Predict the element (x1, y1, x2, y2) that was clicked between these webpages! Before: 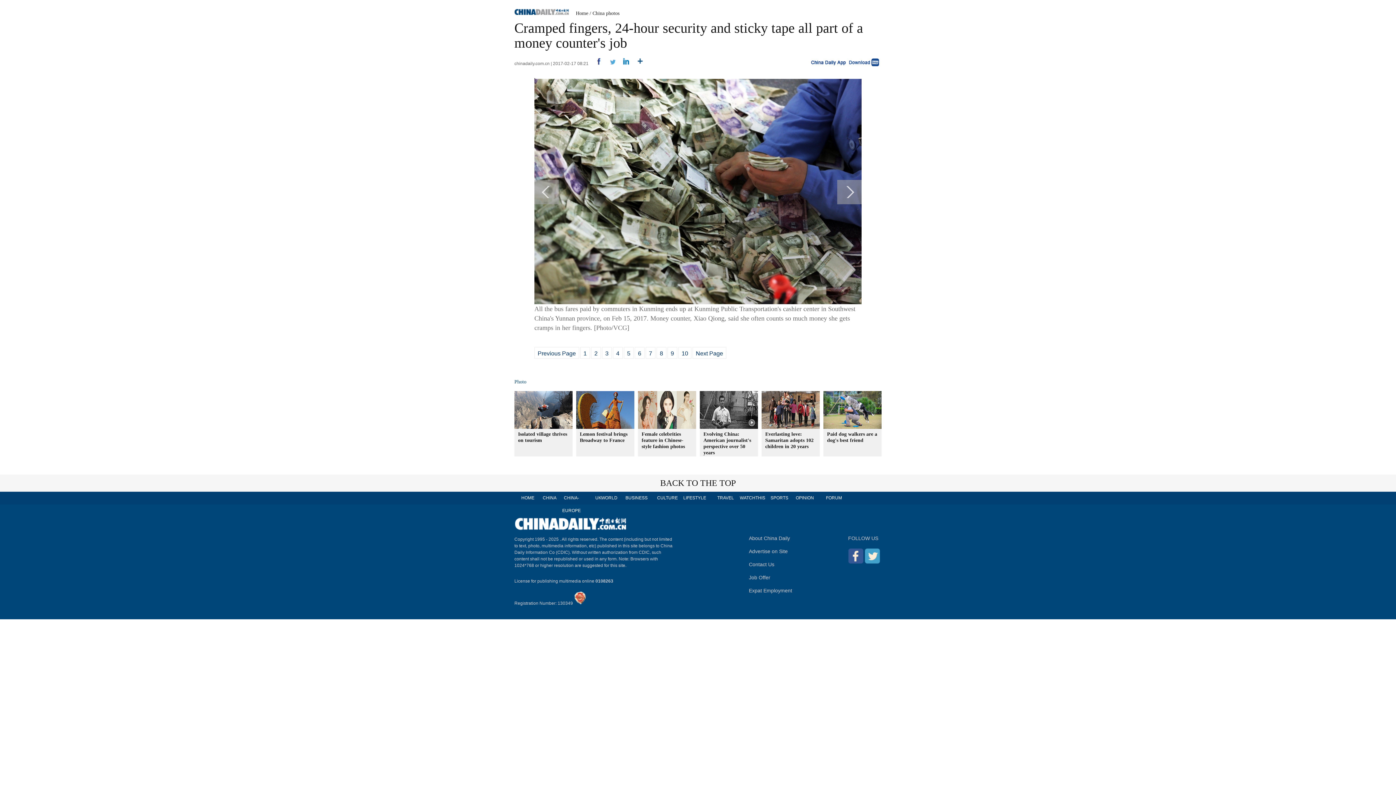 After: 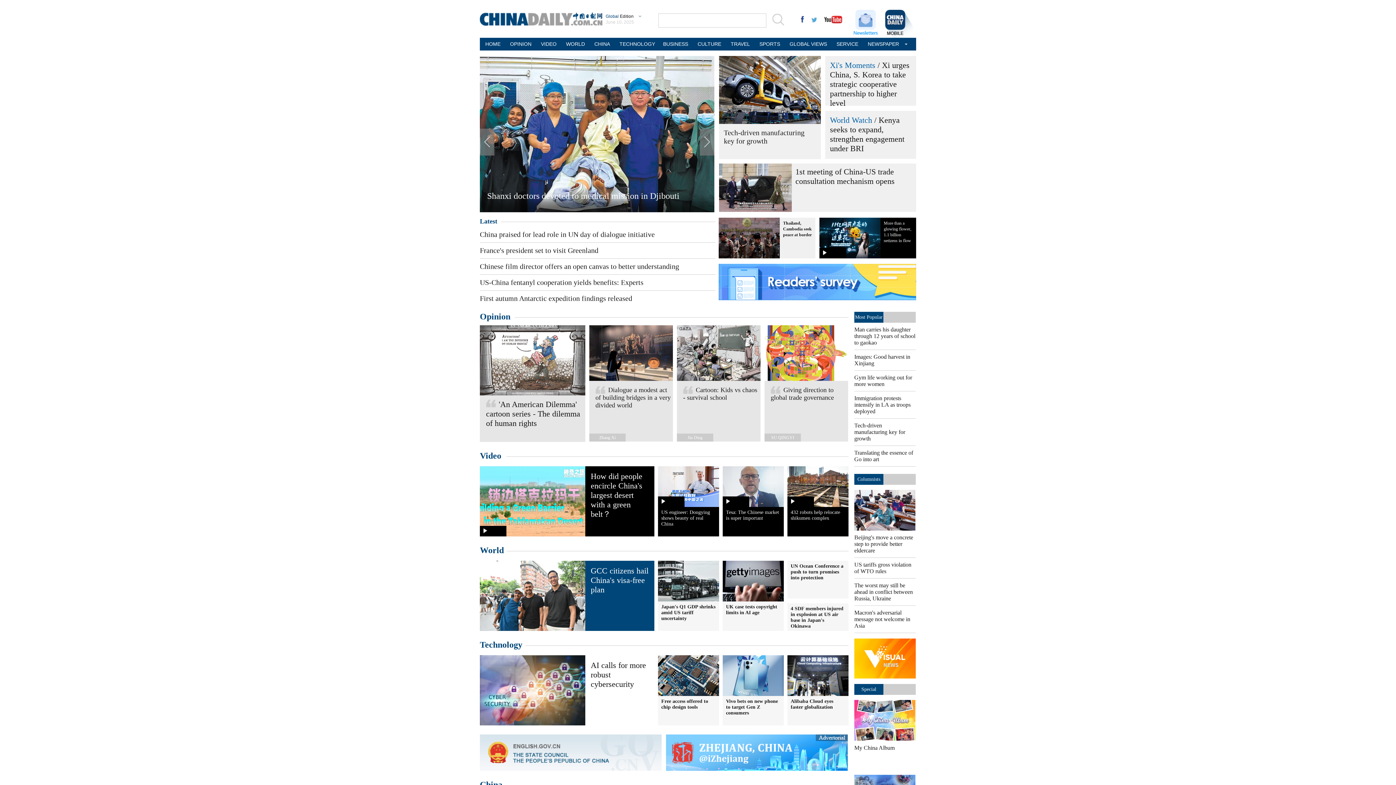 Action: bbox: (514, 525, 626, 532)